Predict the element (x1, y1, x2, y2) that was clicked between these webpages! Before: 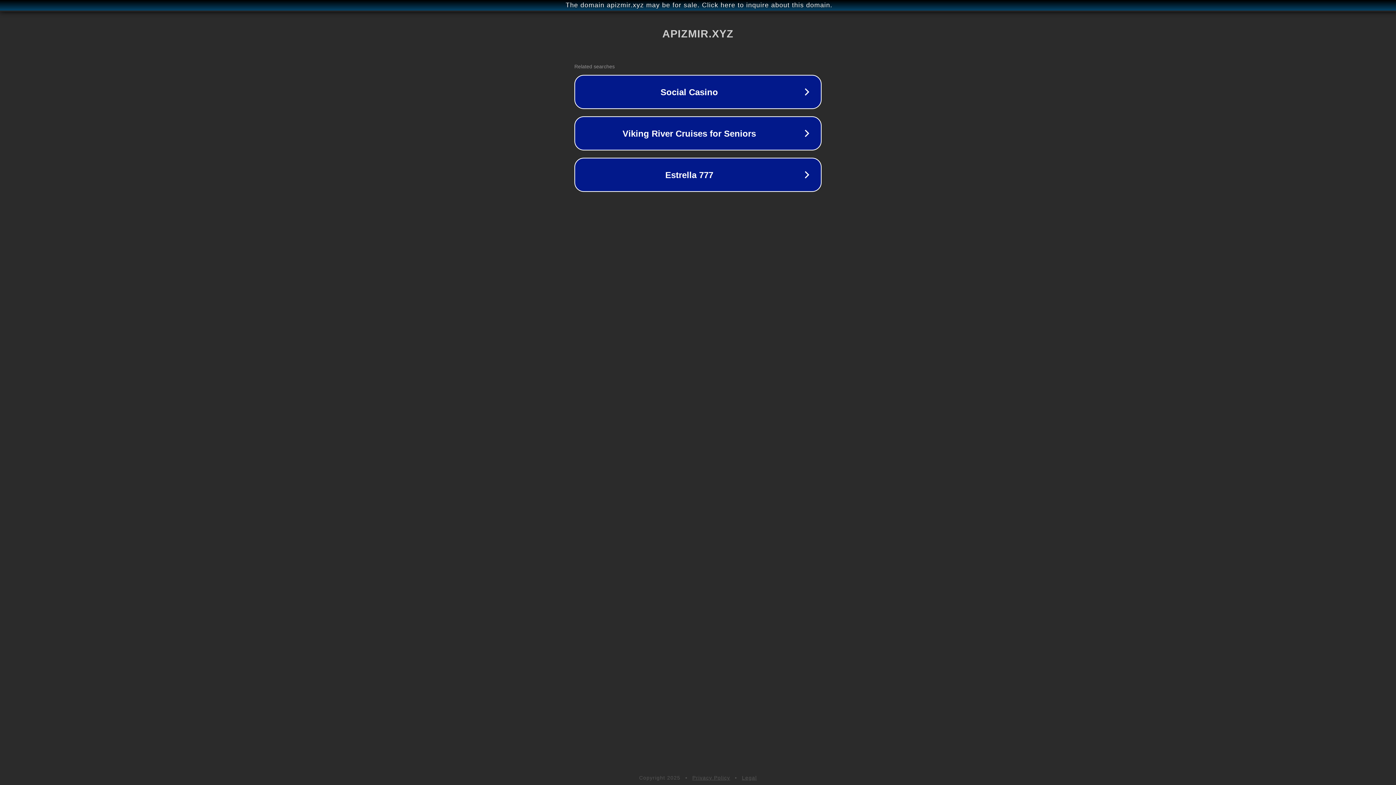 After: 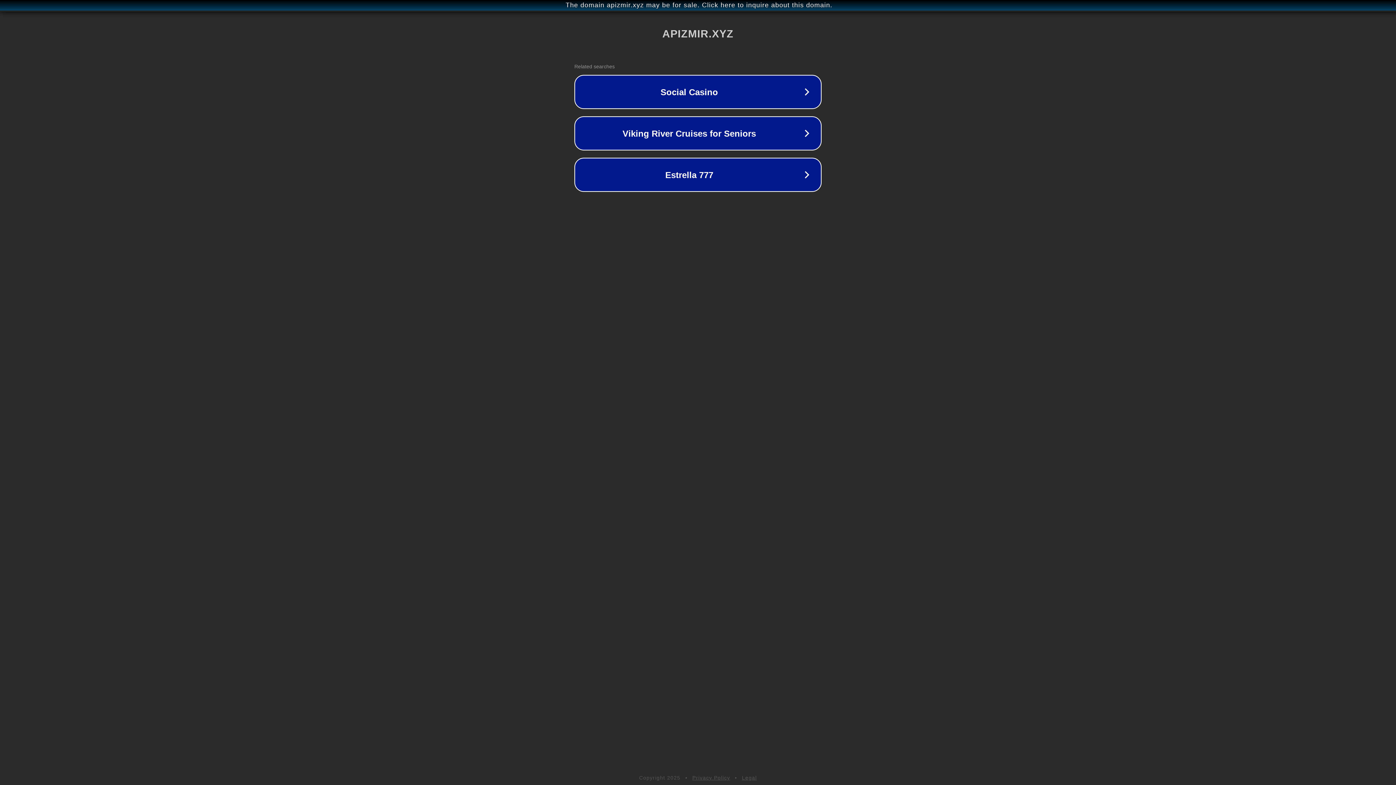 Action: label: Legal bbox: (742, 775, 757, 781)